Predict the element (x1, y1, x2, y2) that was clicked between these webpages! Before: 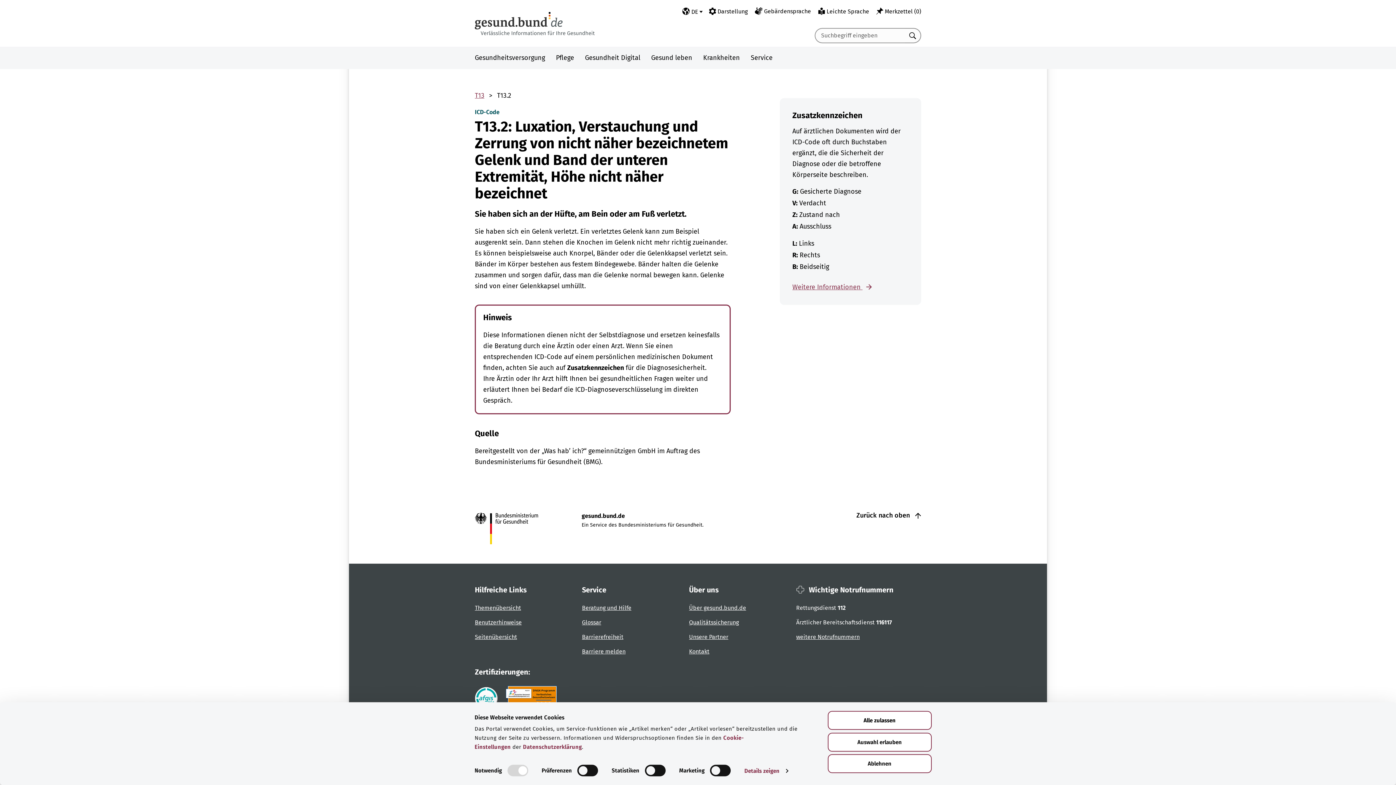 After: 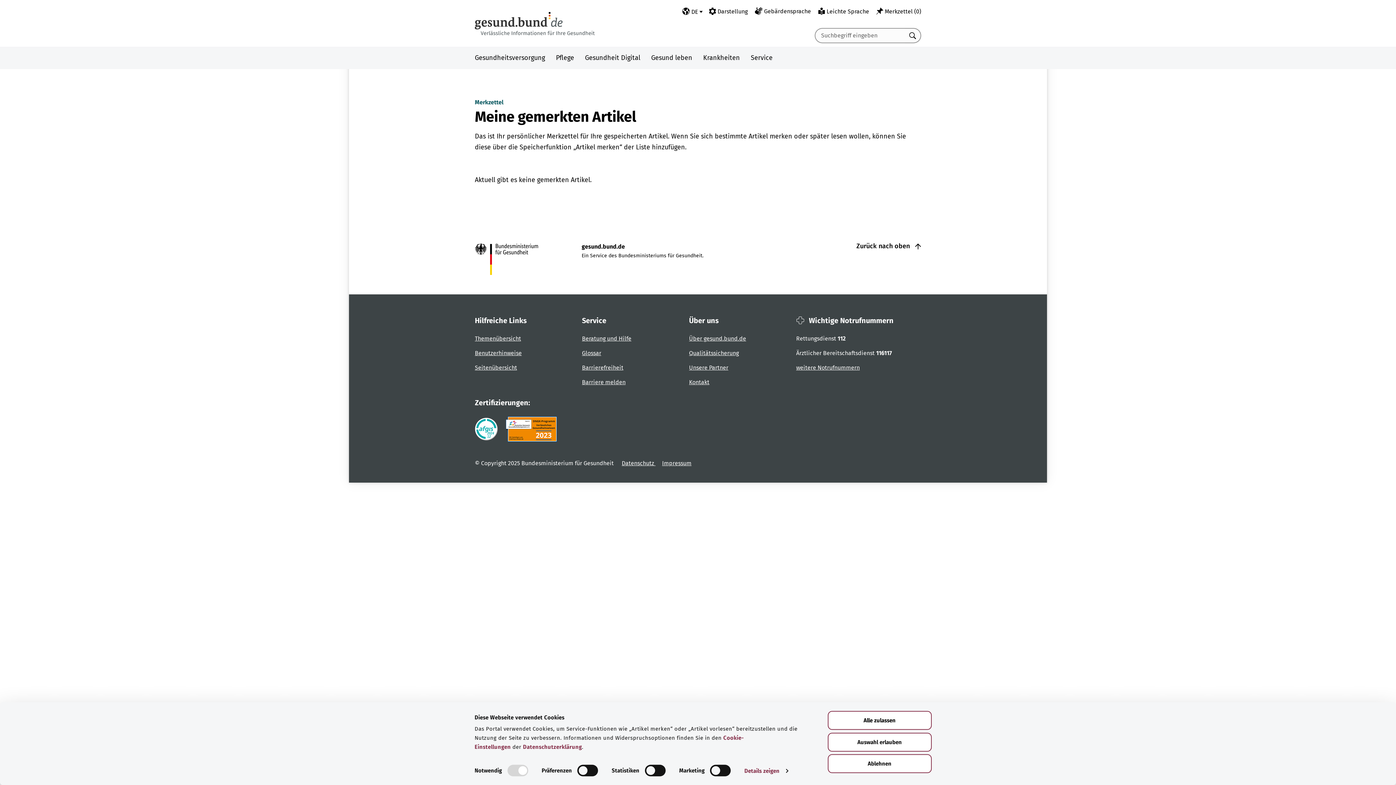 Action: label:  Merkzettel (0) bbox: (876, 7, 921, 16)